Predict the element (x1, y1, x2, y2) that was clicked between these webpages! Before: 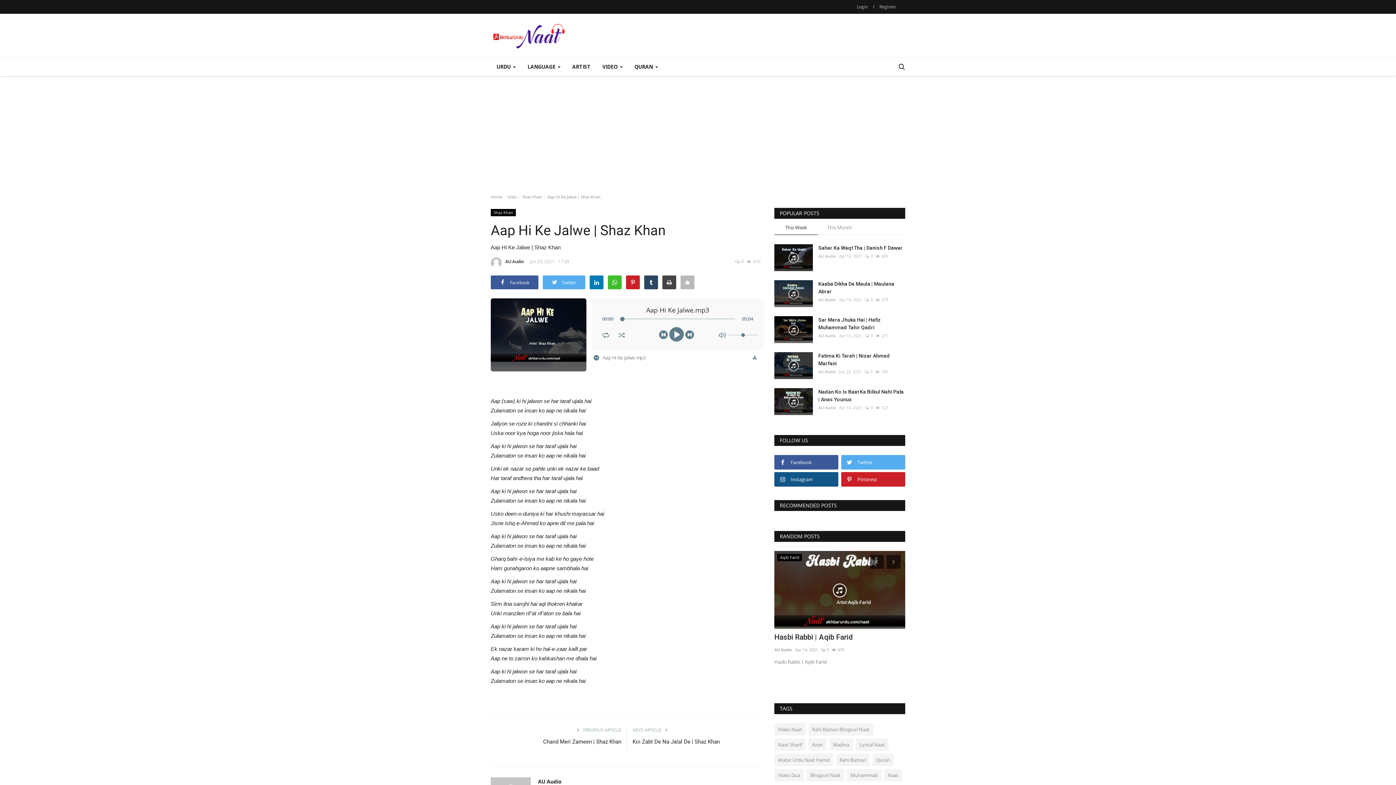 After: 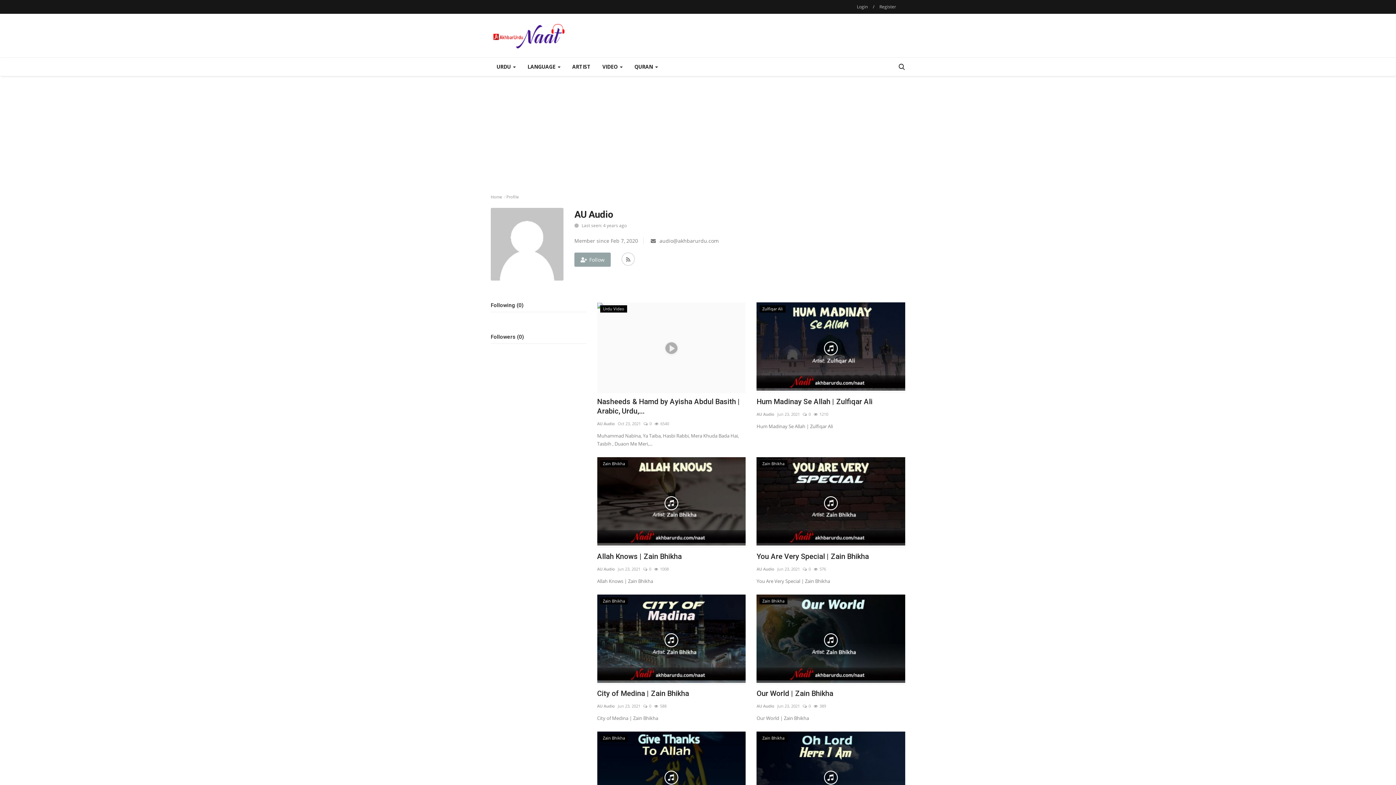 Action: bbox: (818, 403, 836, 412) label: AU Audio